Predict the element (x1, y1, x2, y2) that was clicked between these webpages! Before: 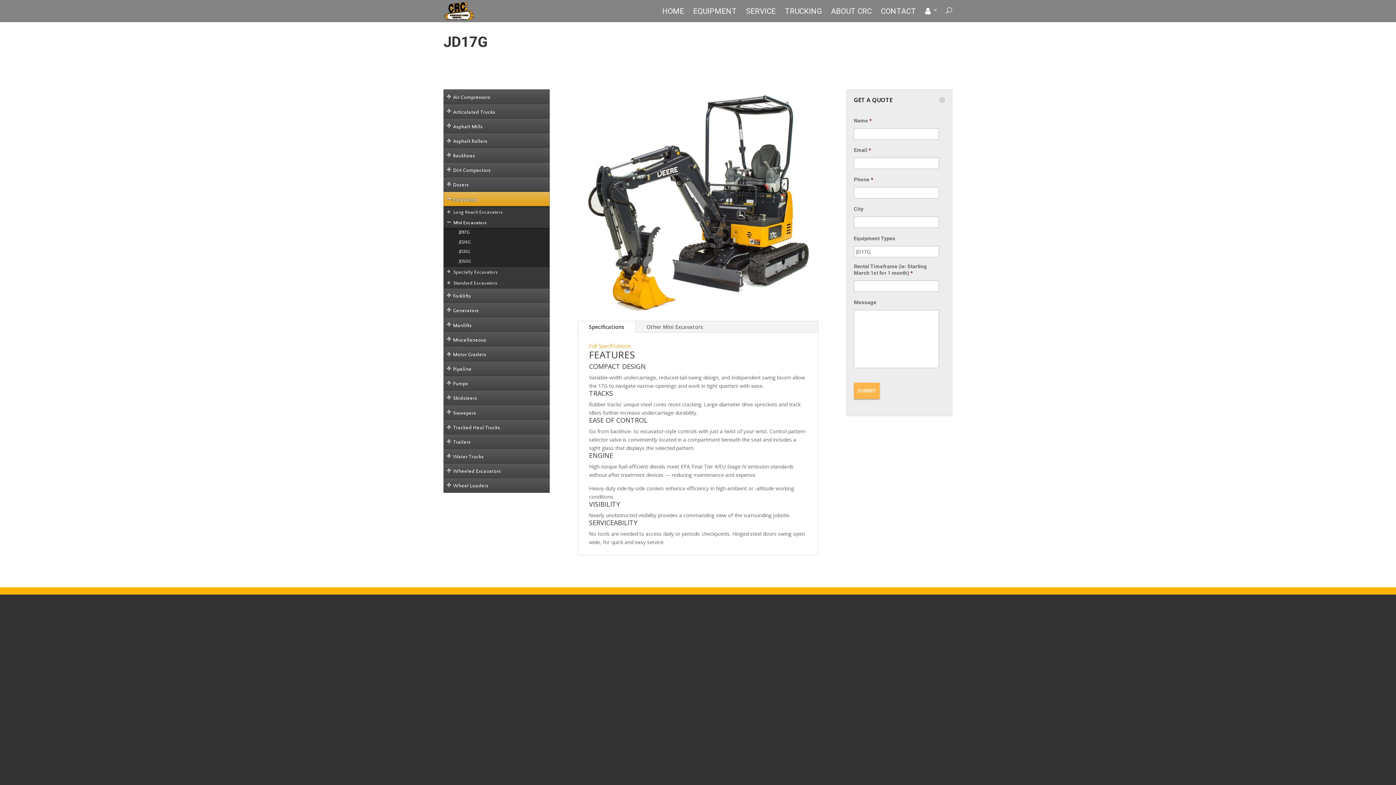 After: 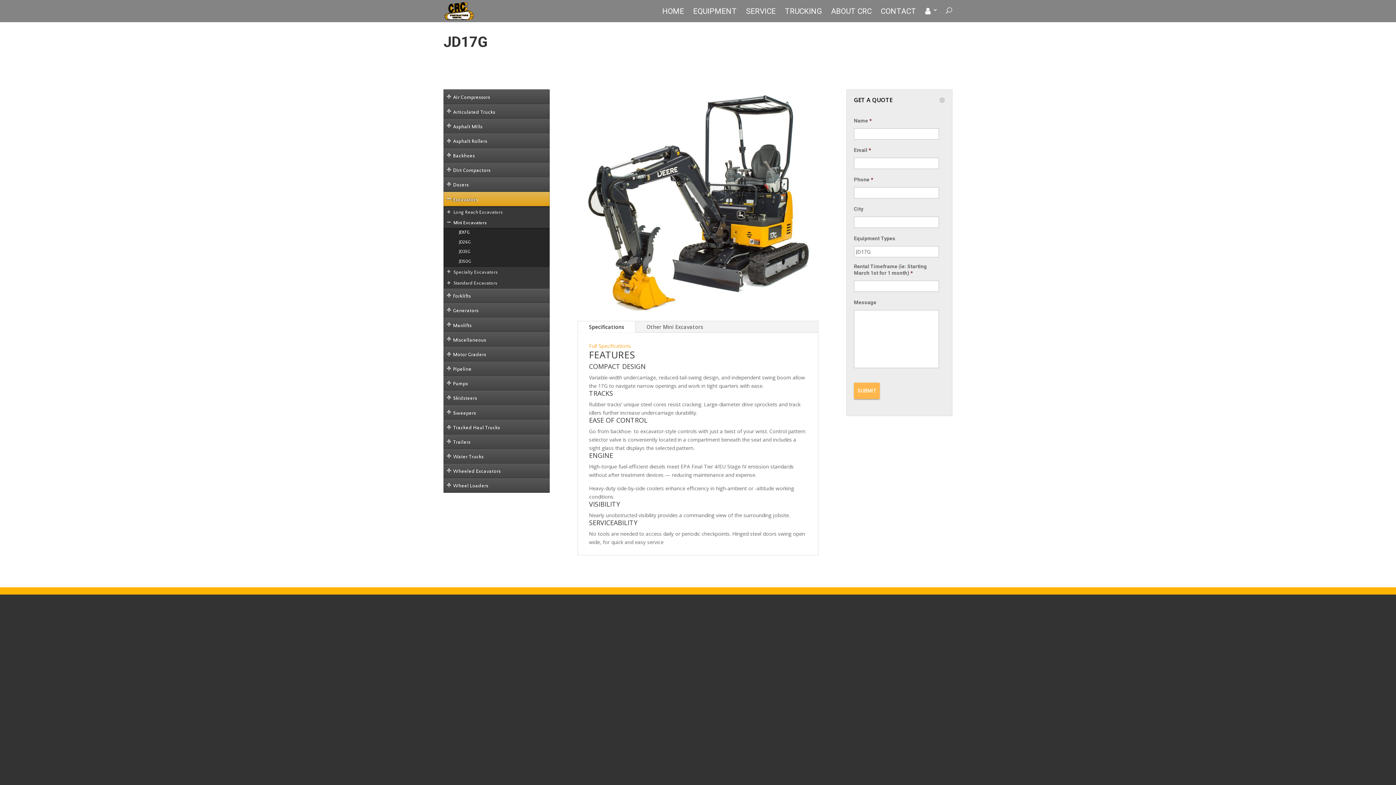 Action: label: Specifications bbox: (578, 321, 635, 332)